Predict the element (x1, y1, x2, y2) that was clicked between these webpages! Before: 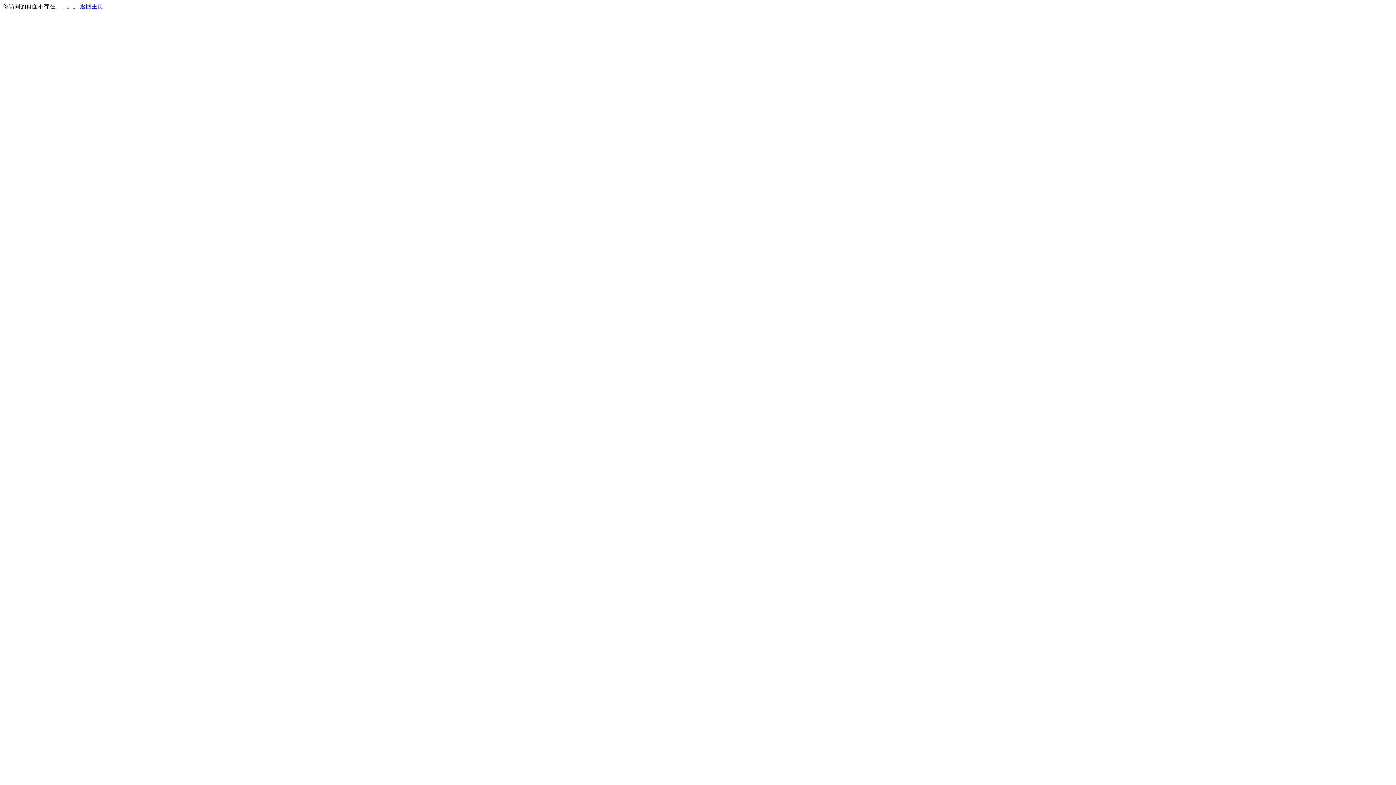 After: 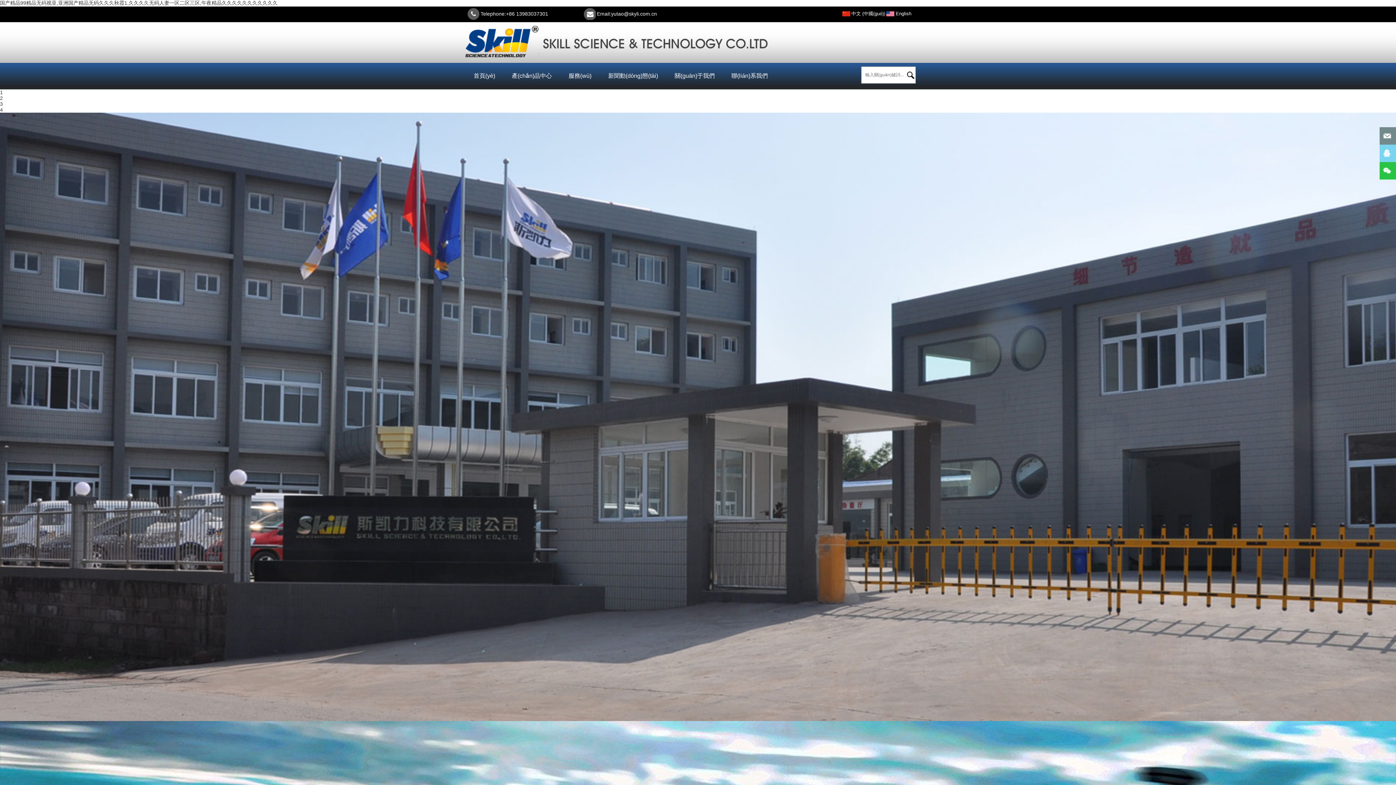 Action: label: 返回主页 bbox: (80, 3, 103, 9)